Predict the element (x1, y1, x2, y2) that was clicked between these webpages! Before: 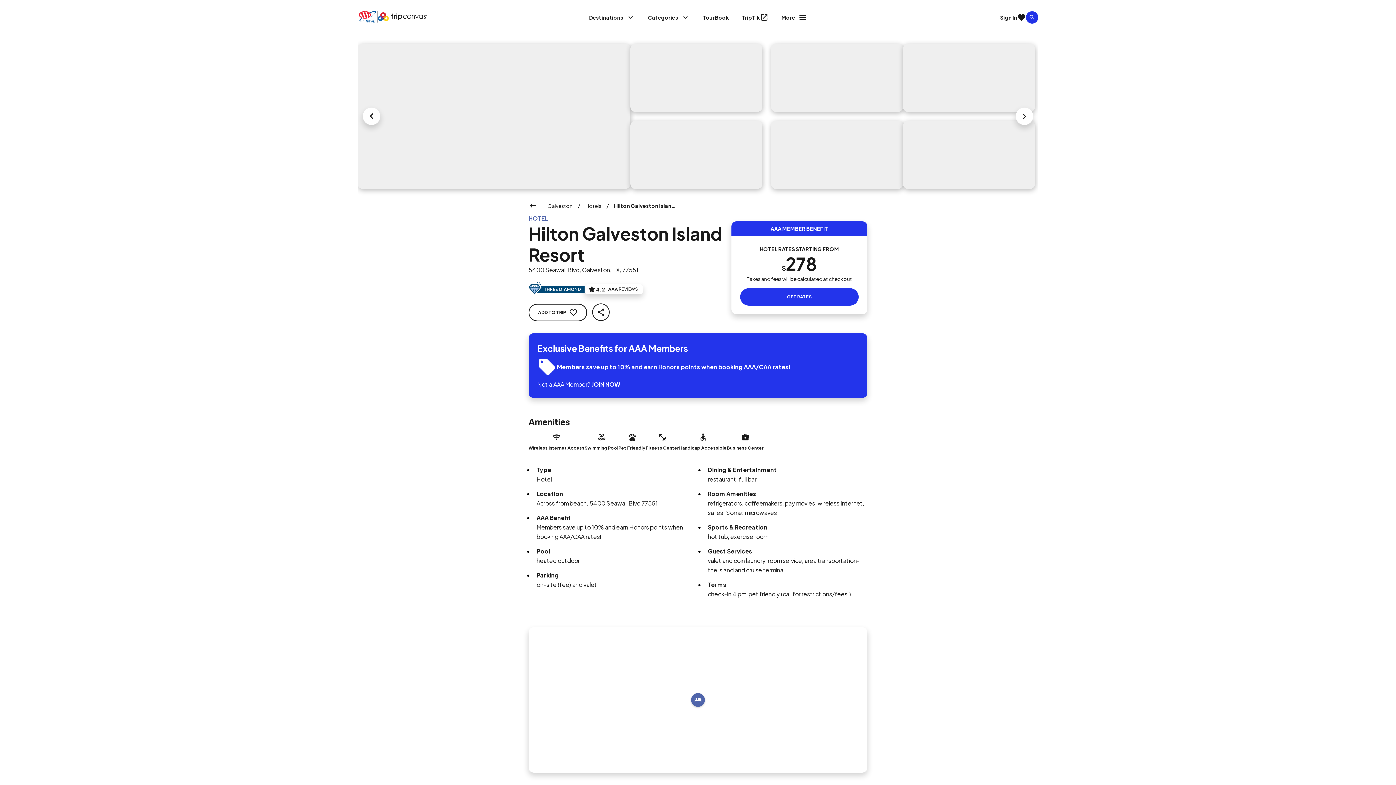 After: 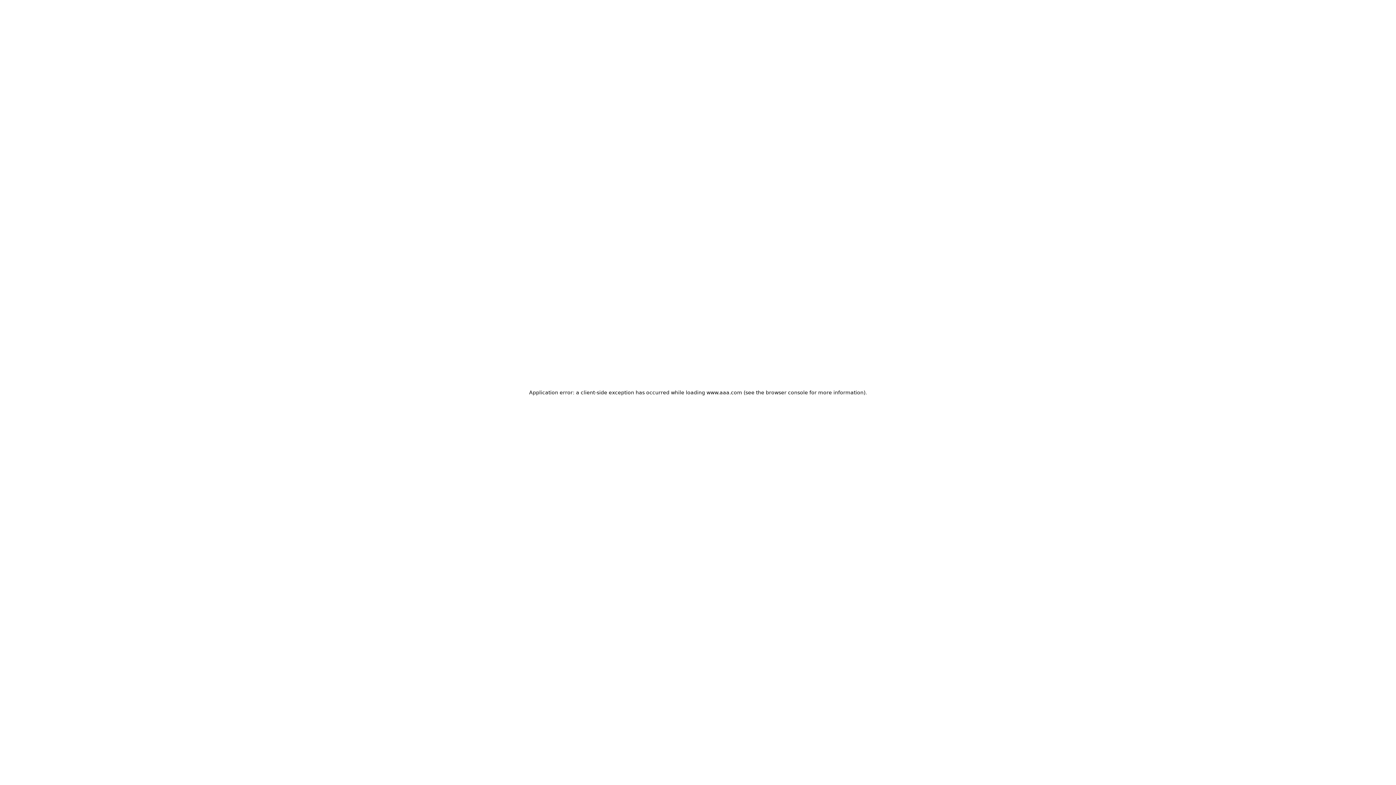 Action: label: Hilton Galveston Island Resort bbox: (609, 197, 682, 213)